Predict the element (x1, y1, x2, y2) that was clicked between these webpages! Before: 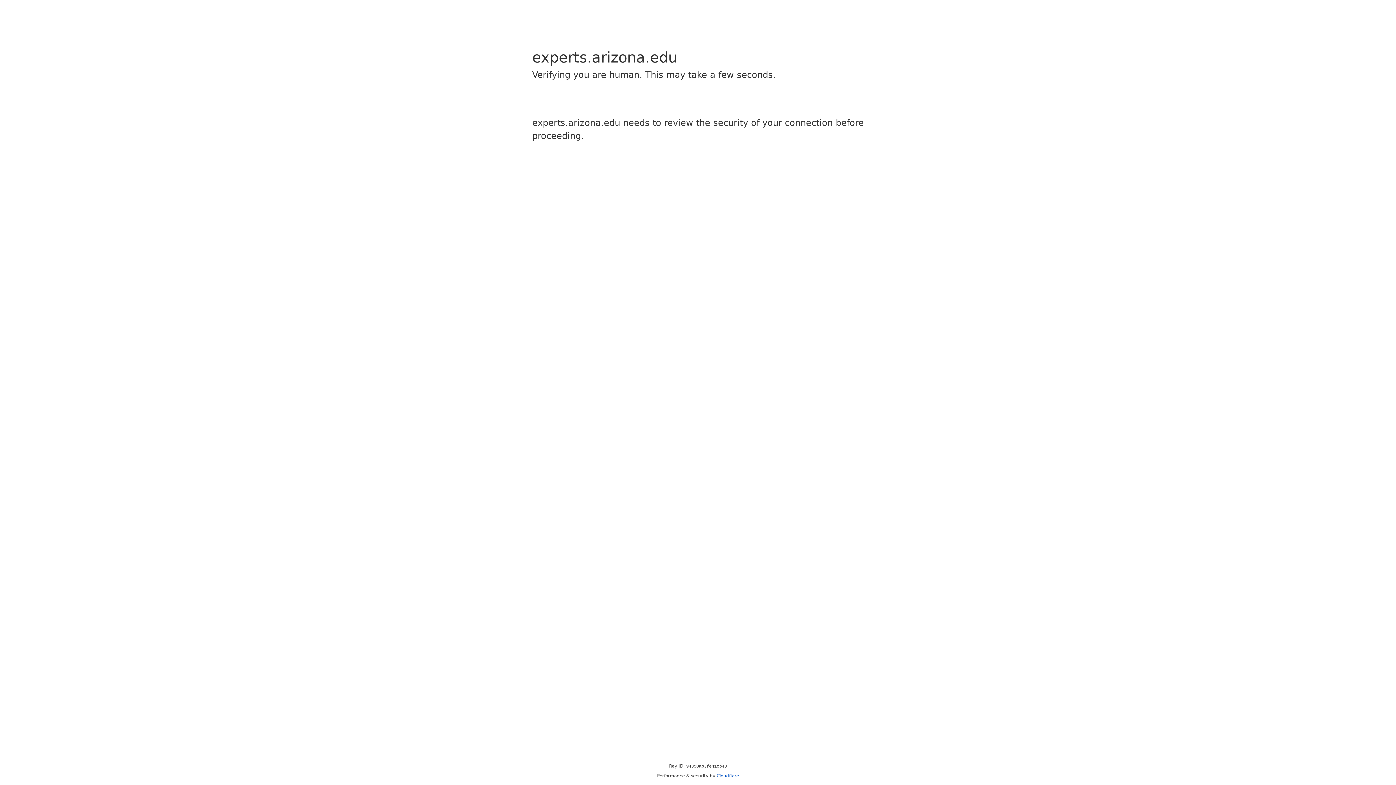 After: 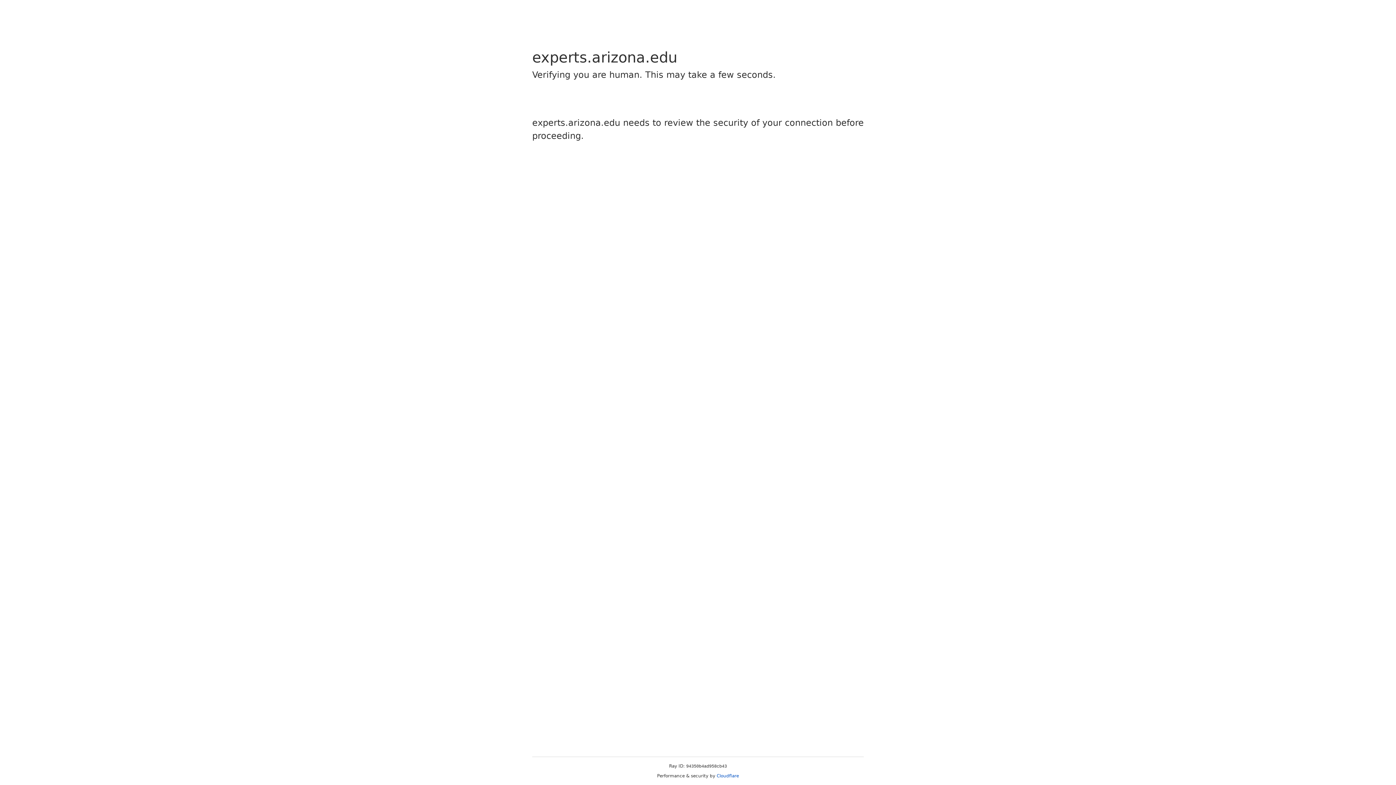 Action: label: Cloudflare bbox: (716, 773, 739, 778)